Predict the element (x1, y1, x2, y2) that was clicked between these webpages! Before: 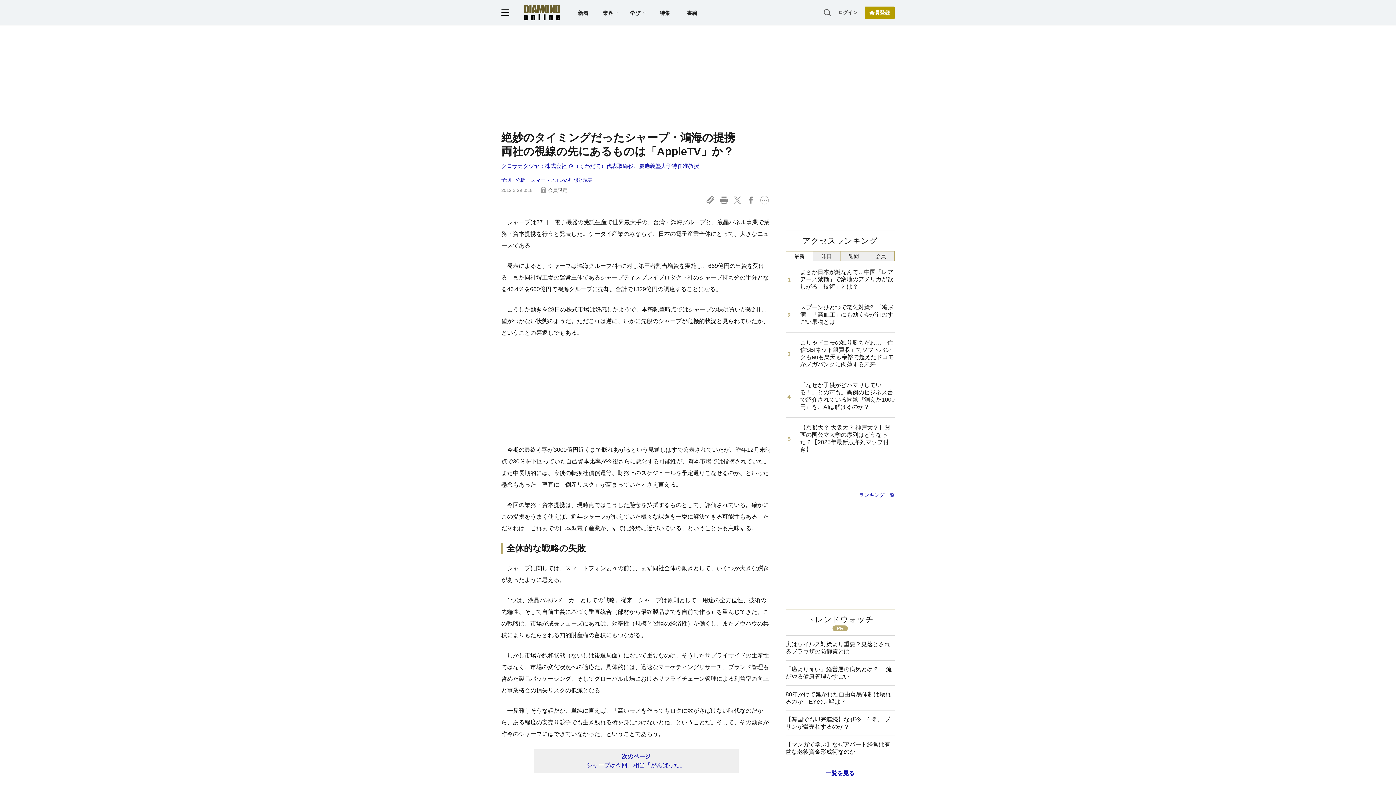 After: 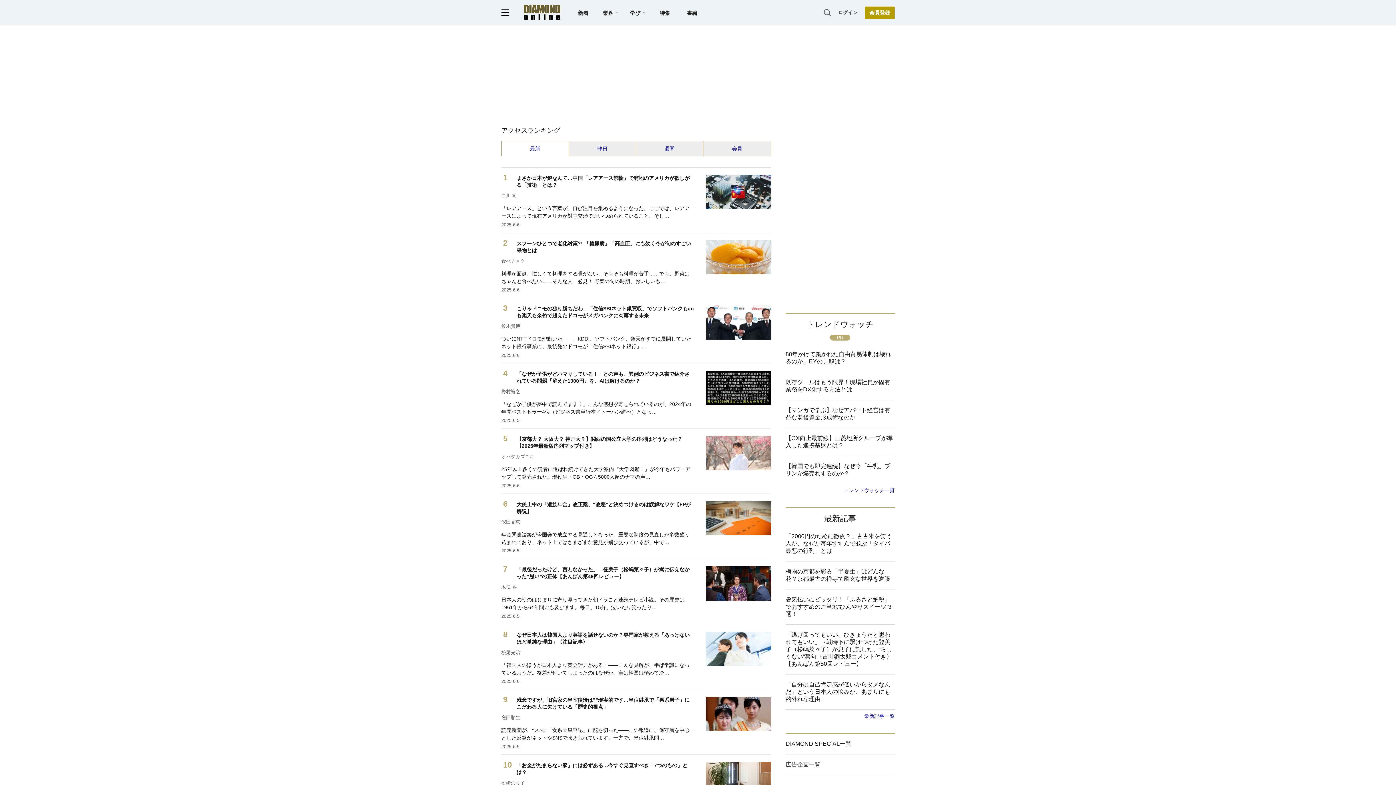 Action: bbox: (859, 492, 894, 498) label: ランキング一覧